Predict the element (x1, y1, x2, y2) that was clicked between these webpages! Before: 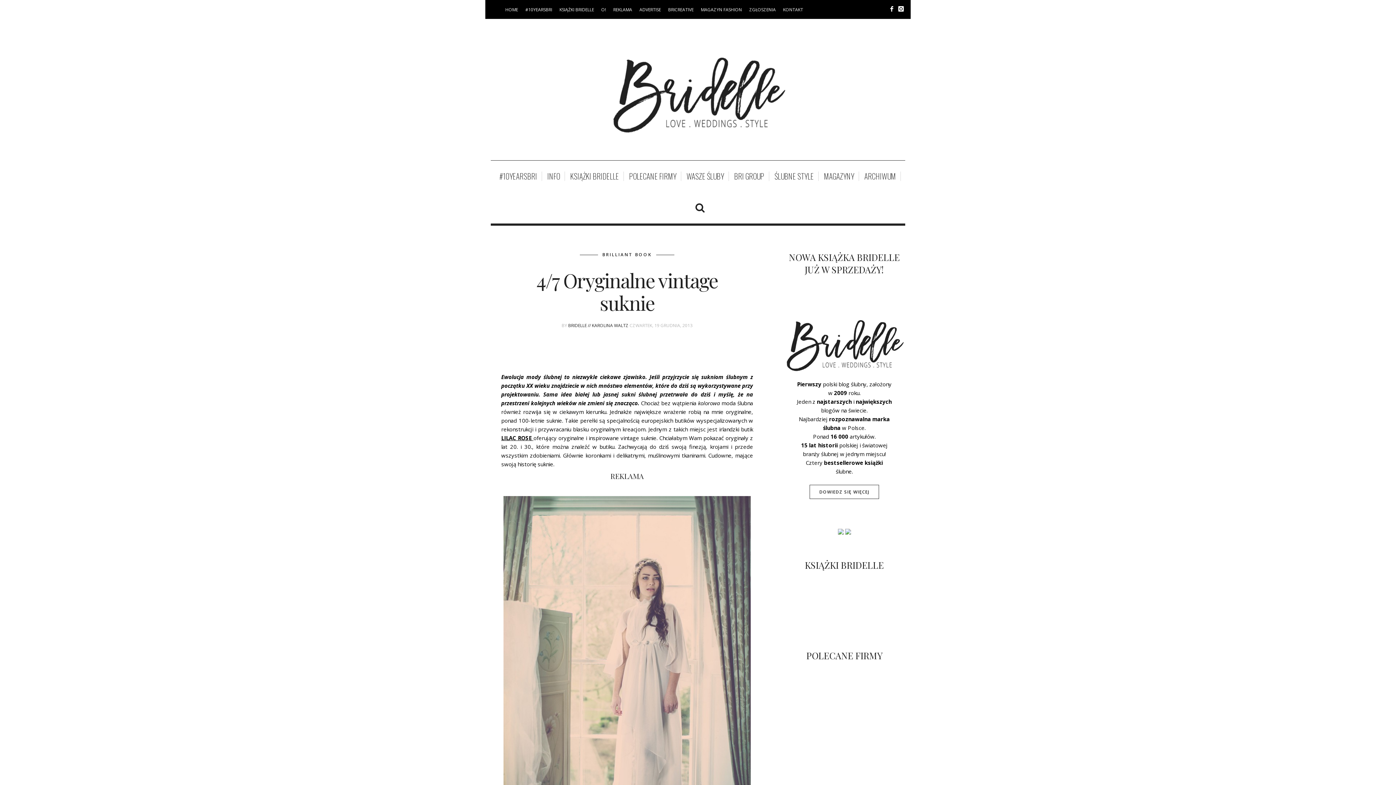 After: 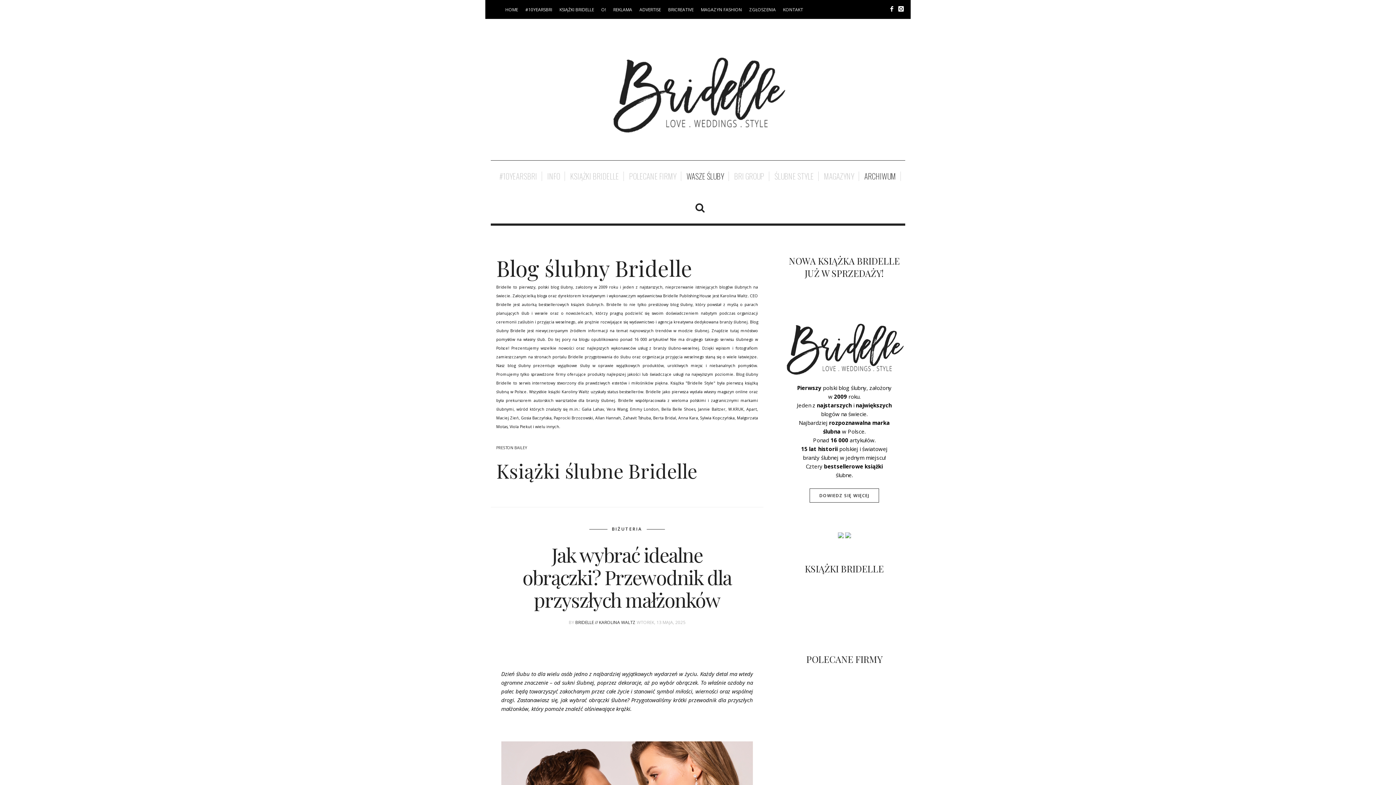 Action: bbox: (543, 171, 564, 181) label: INFO